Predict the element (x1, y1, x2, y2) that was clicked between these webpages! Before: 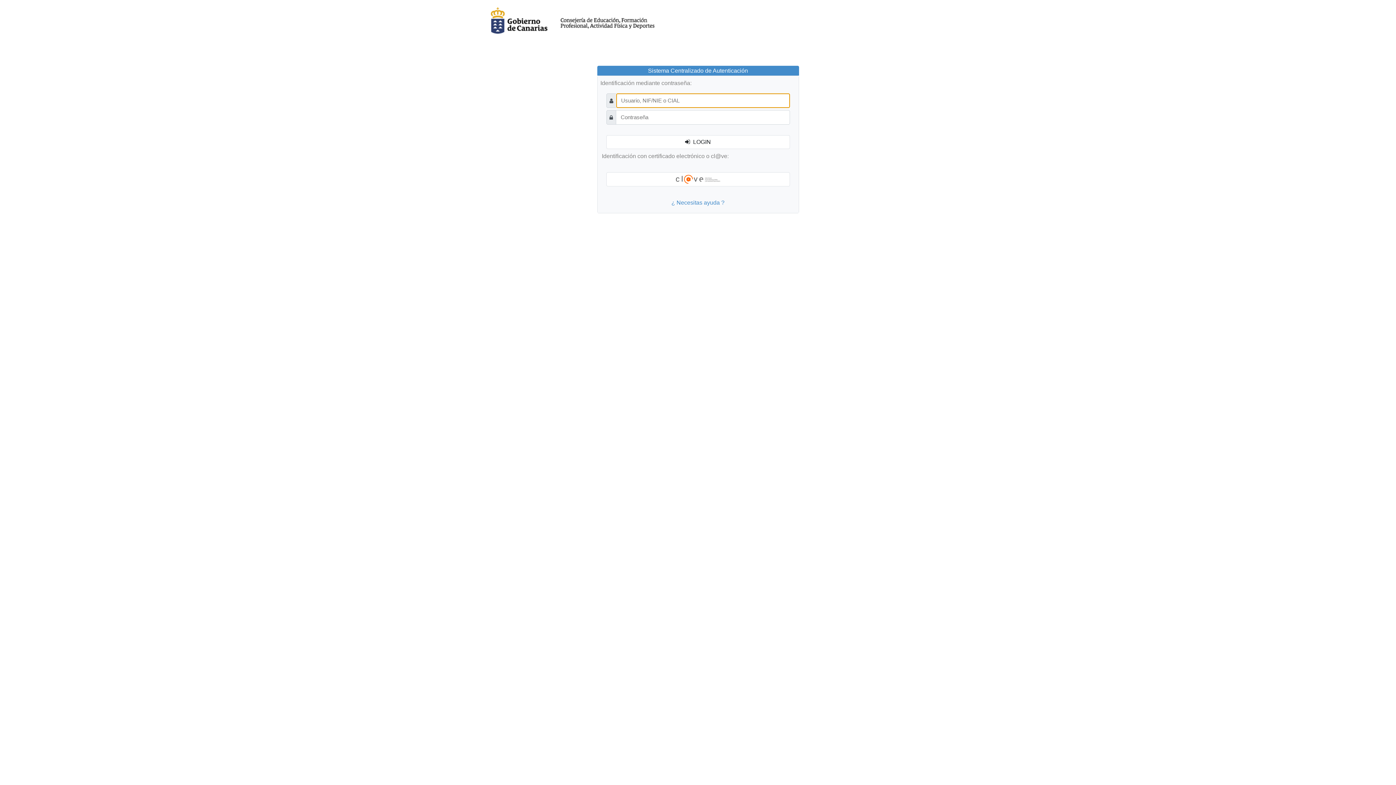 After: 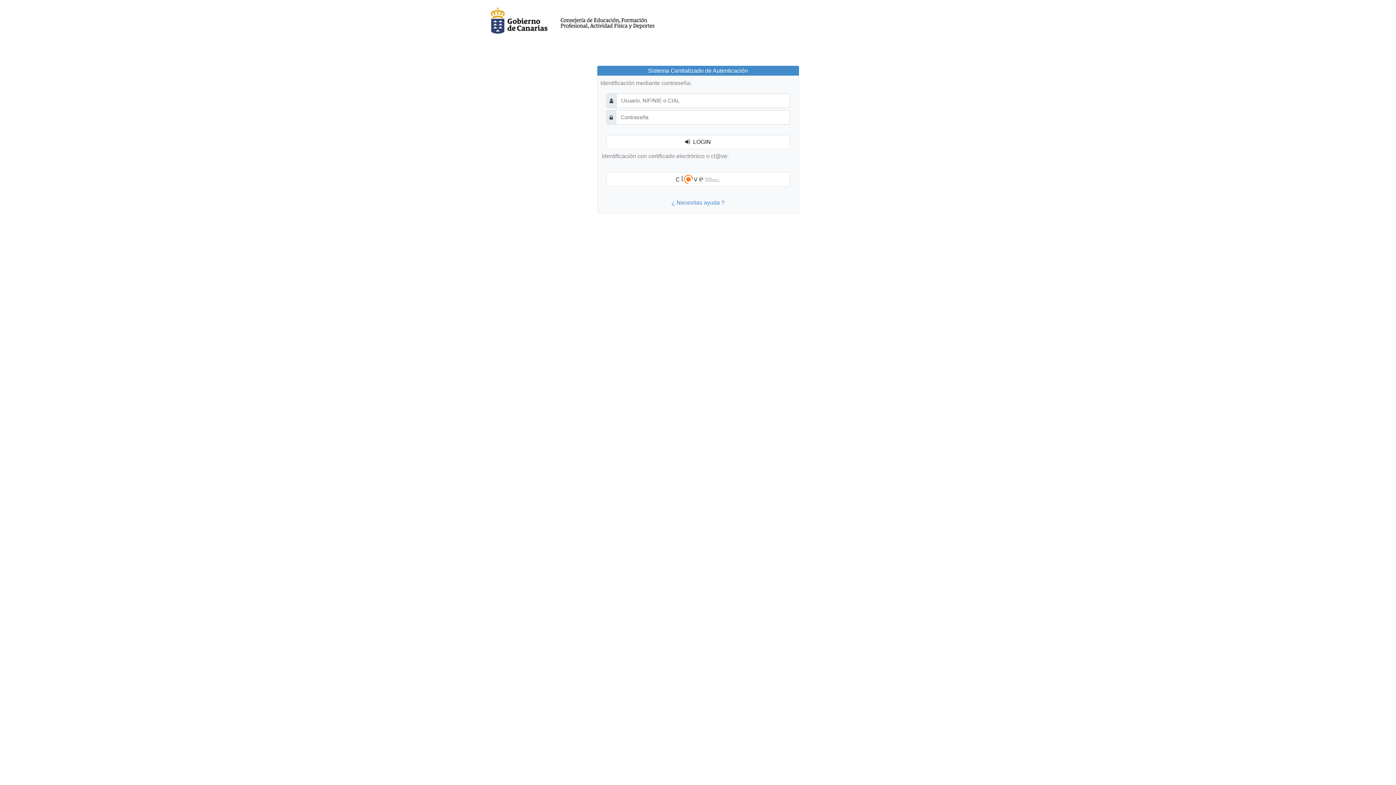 Action: bbox: (490, 16, 654, 23)